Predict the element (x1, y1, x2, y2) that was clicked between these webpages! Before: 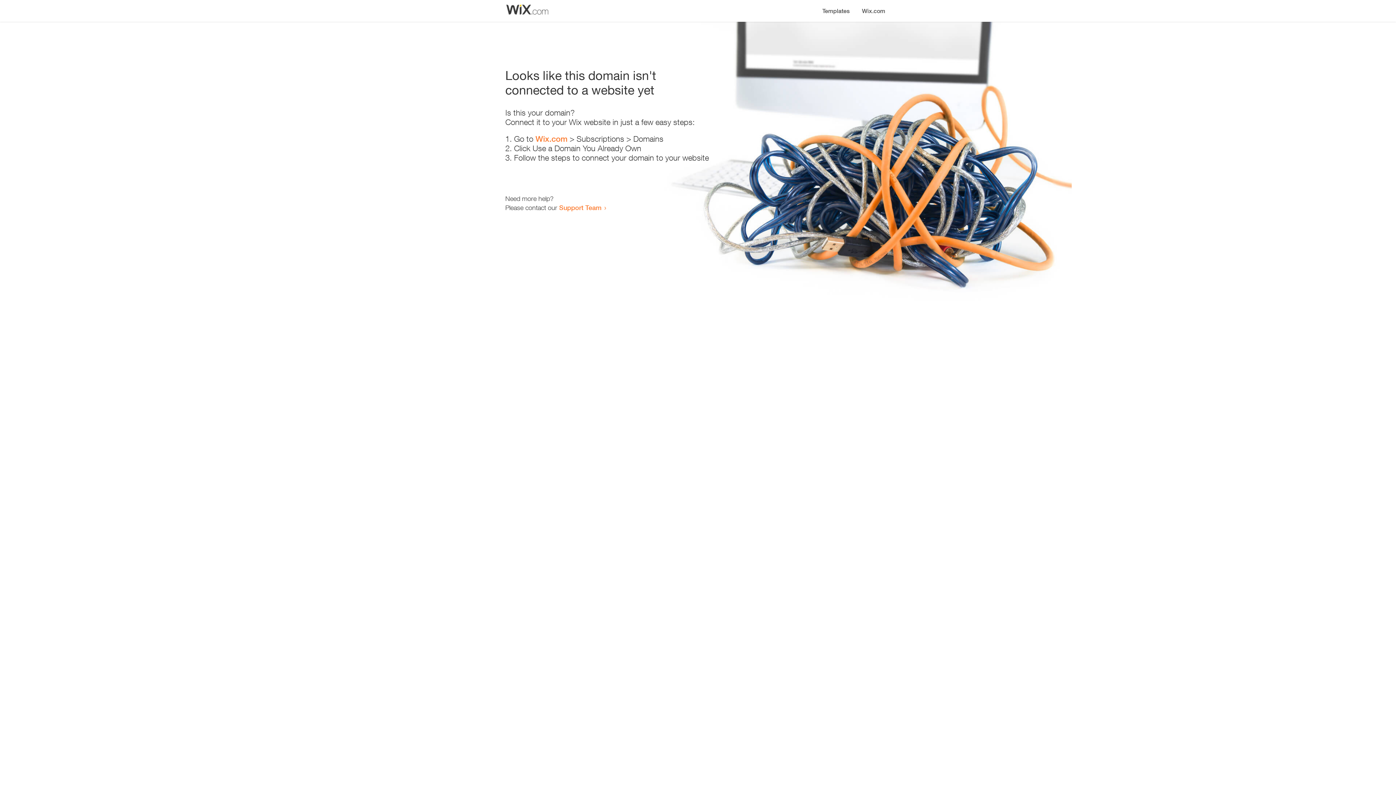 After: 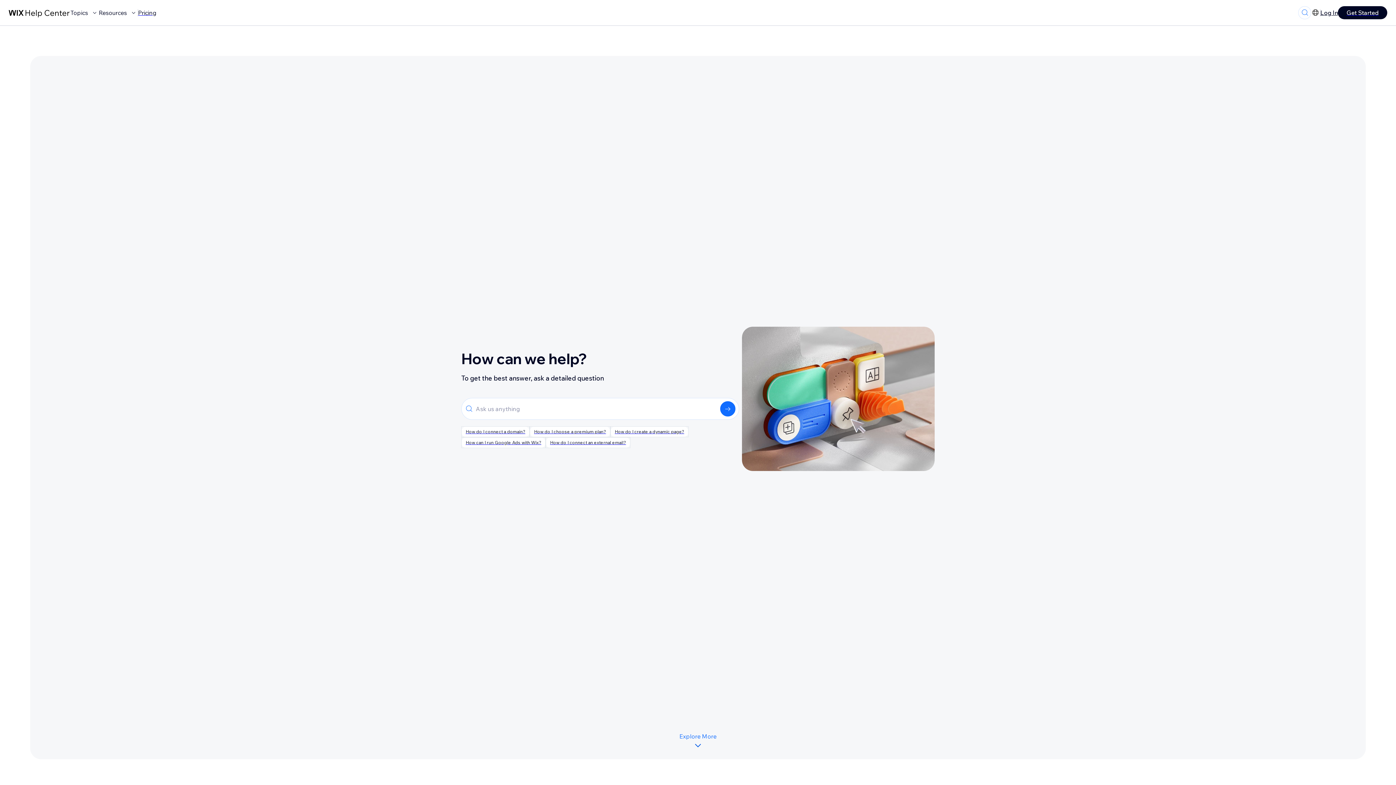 Action: bbox: (559, 203, 601, 211) label: Support Team